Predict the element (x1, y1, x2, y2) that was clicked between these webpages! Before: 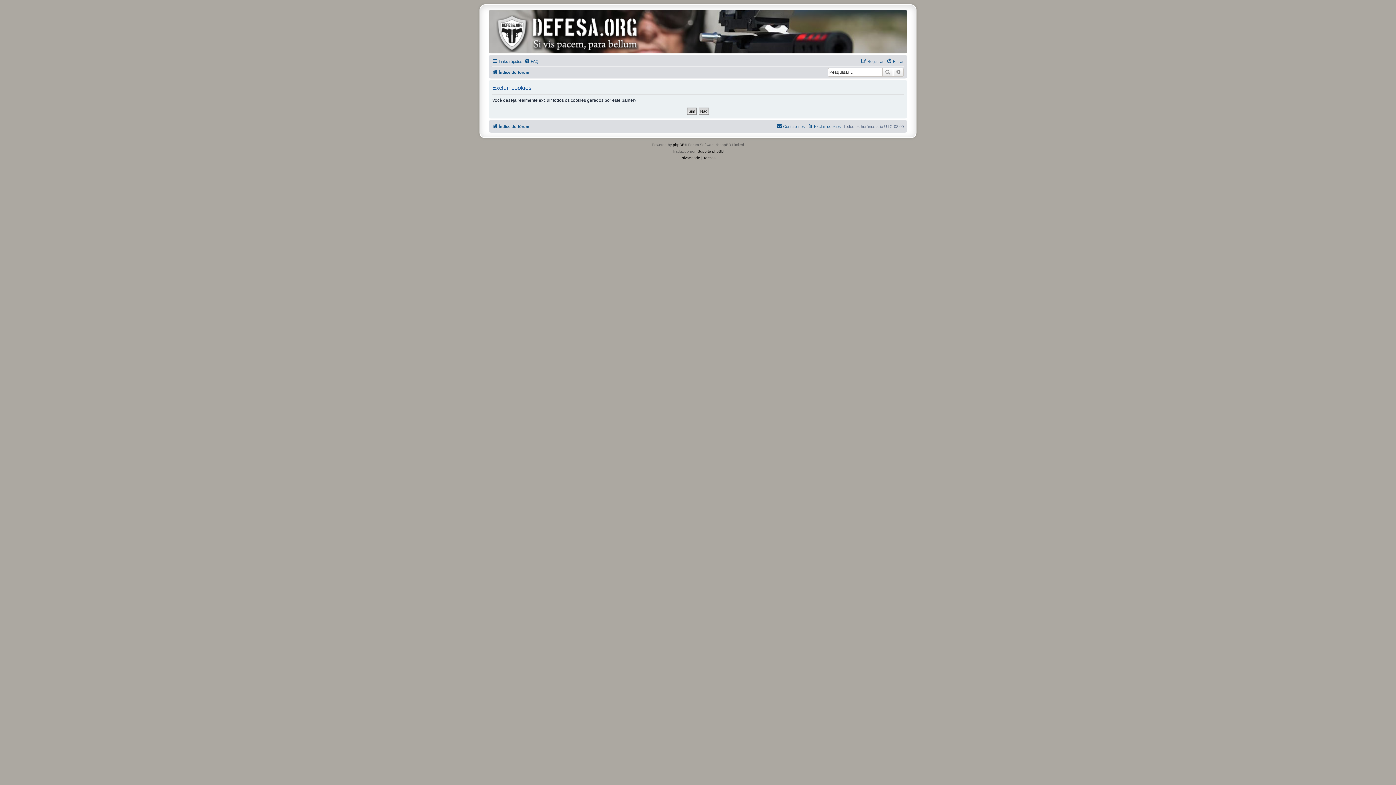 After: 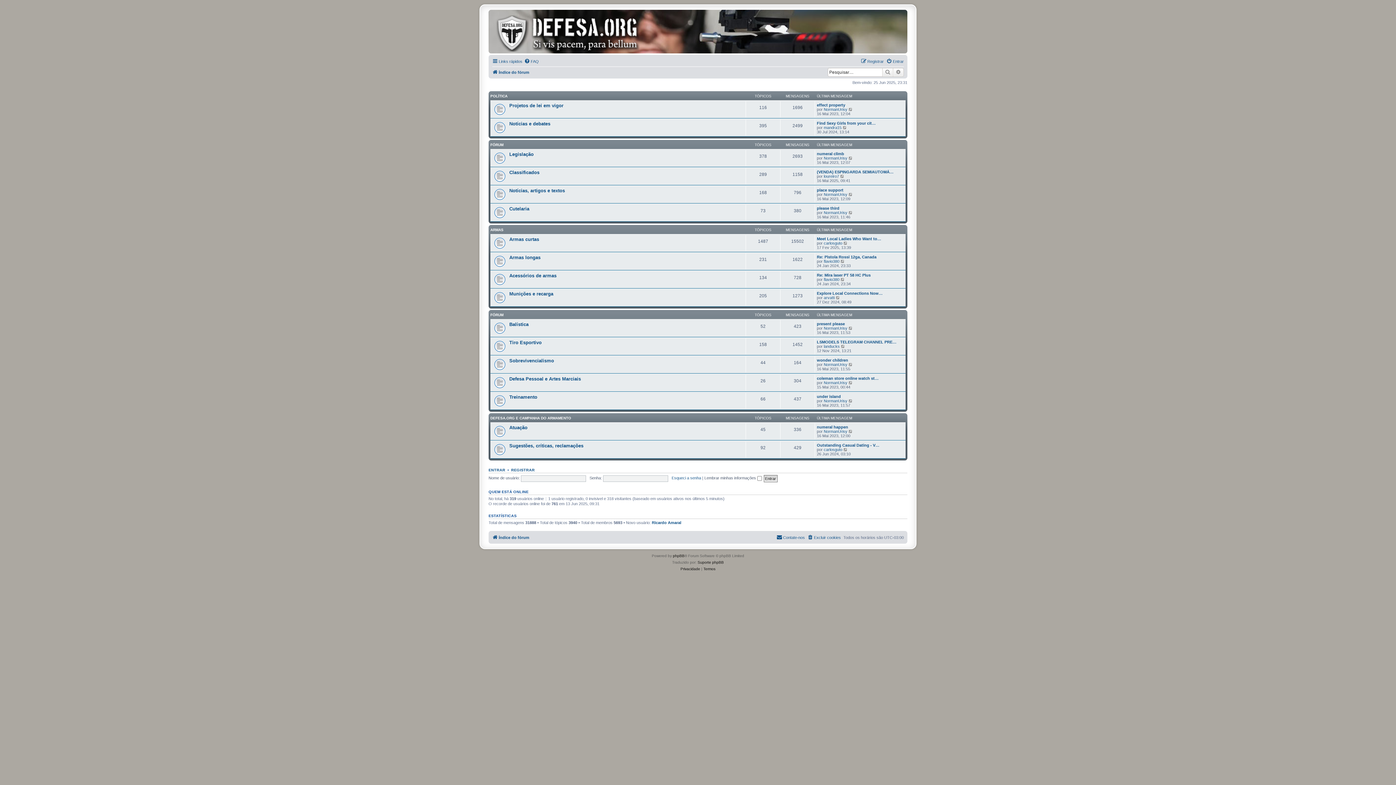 Action: label: Índice do fórum bbox: (492, 122, 529, 130)